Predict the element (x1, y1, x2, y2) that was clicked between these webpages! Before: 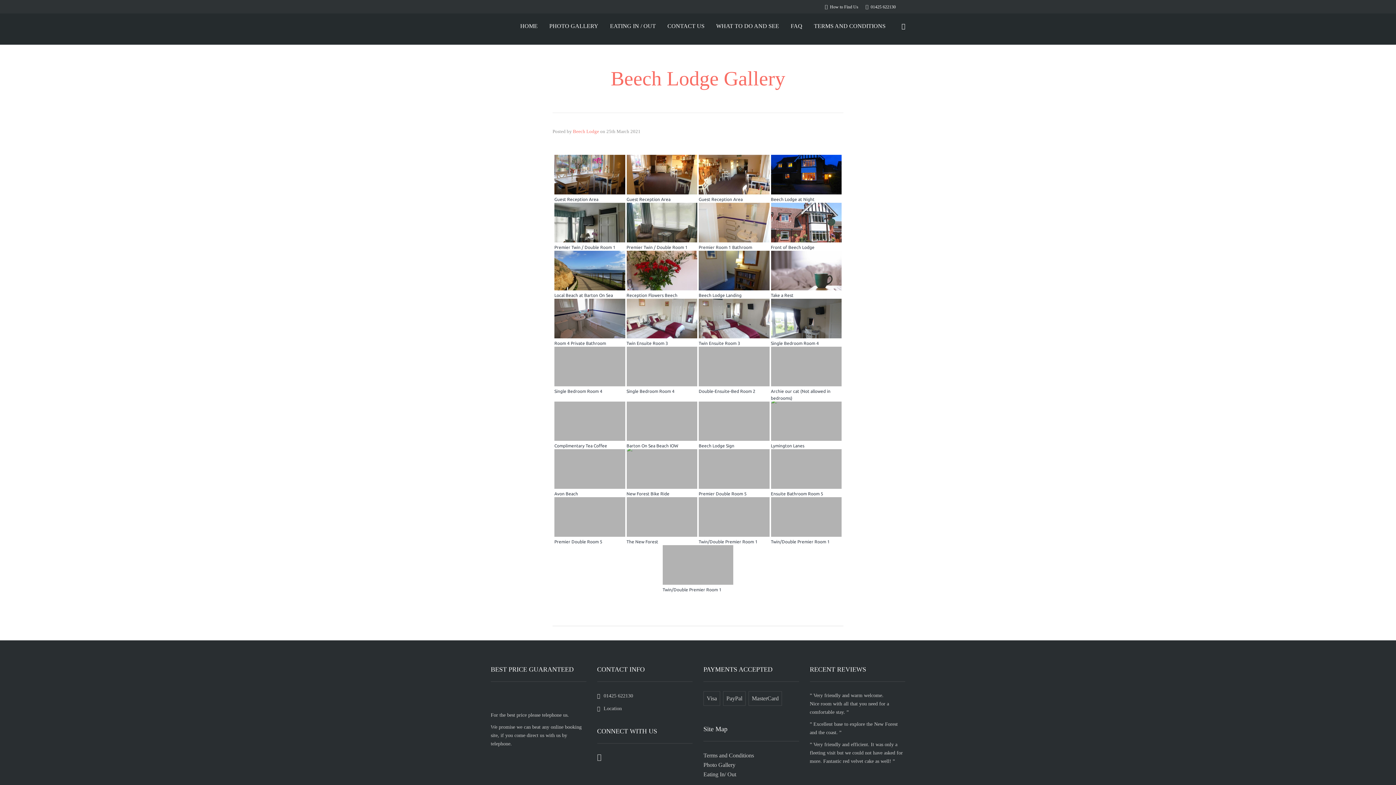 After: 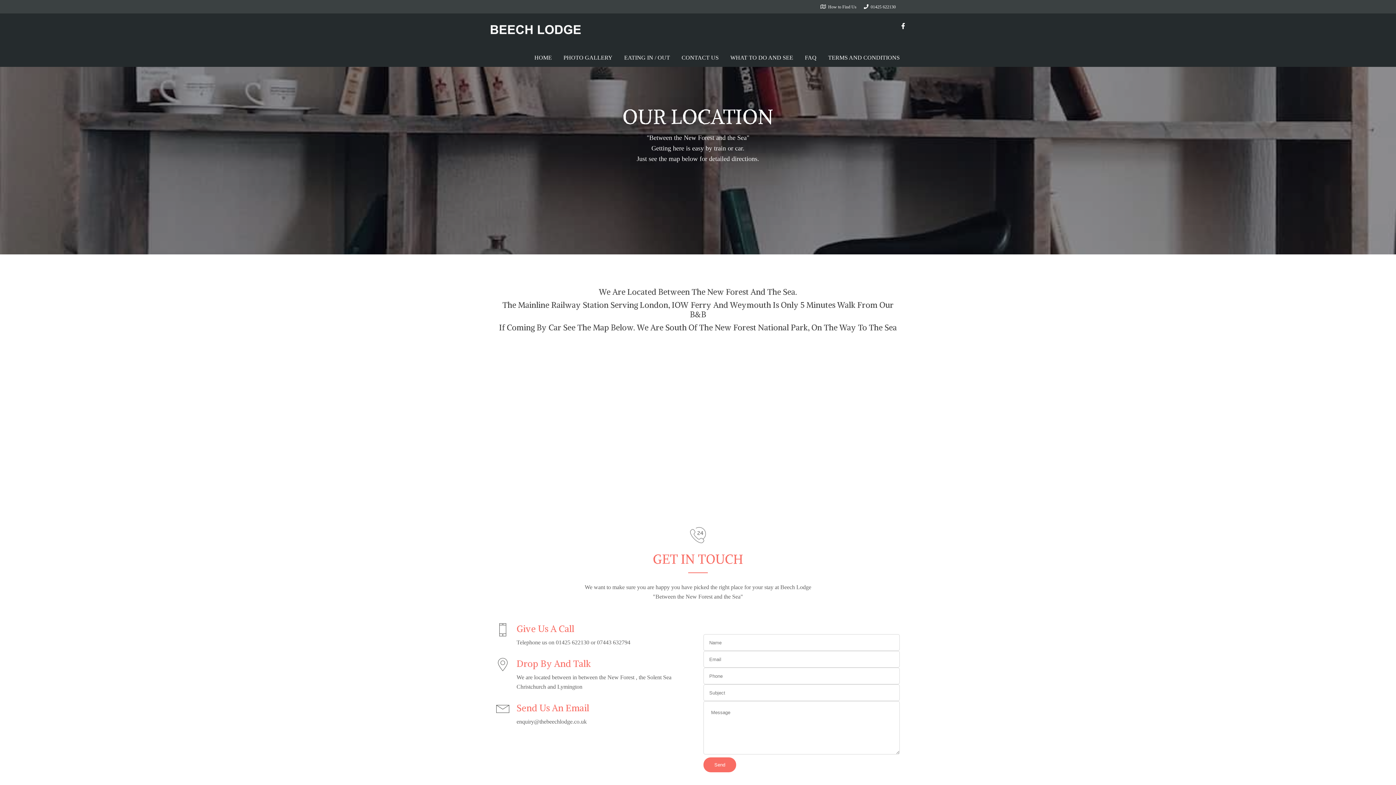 Action: label: How to Find Us bbox: (825, 4, 858, 9)